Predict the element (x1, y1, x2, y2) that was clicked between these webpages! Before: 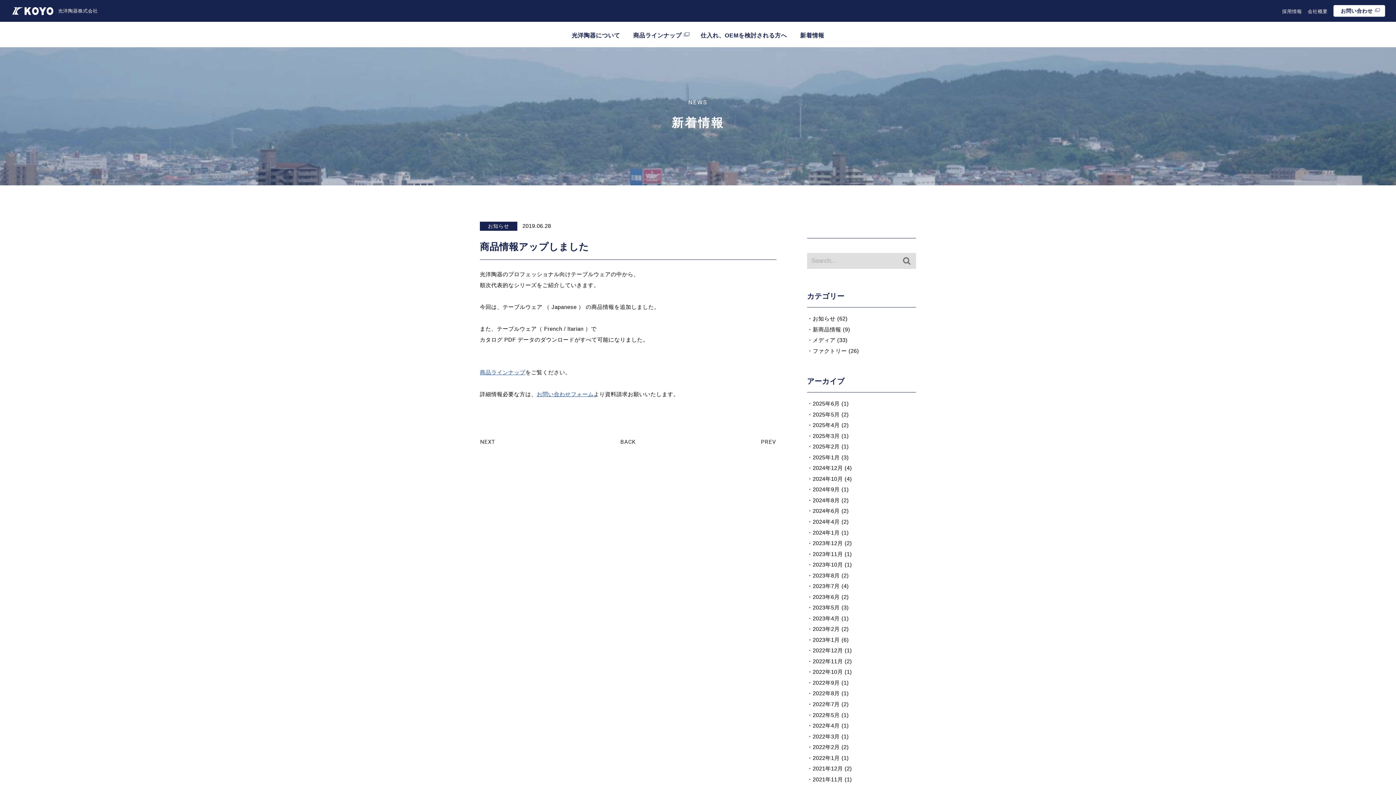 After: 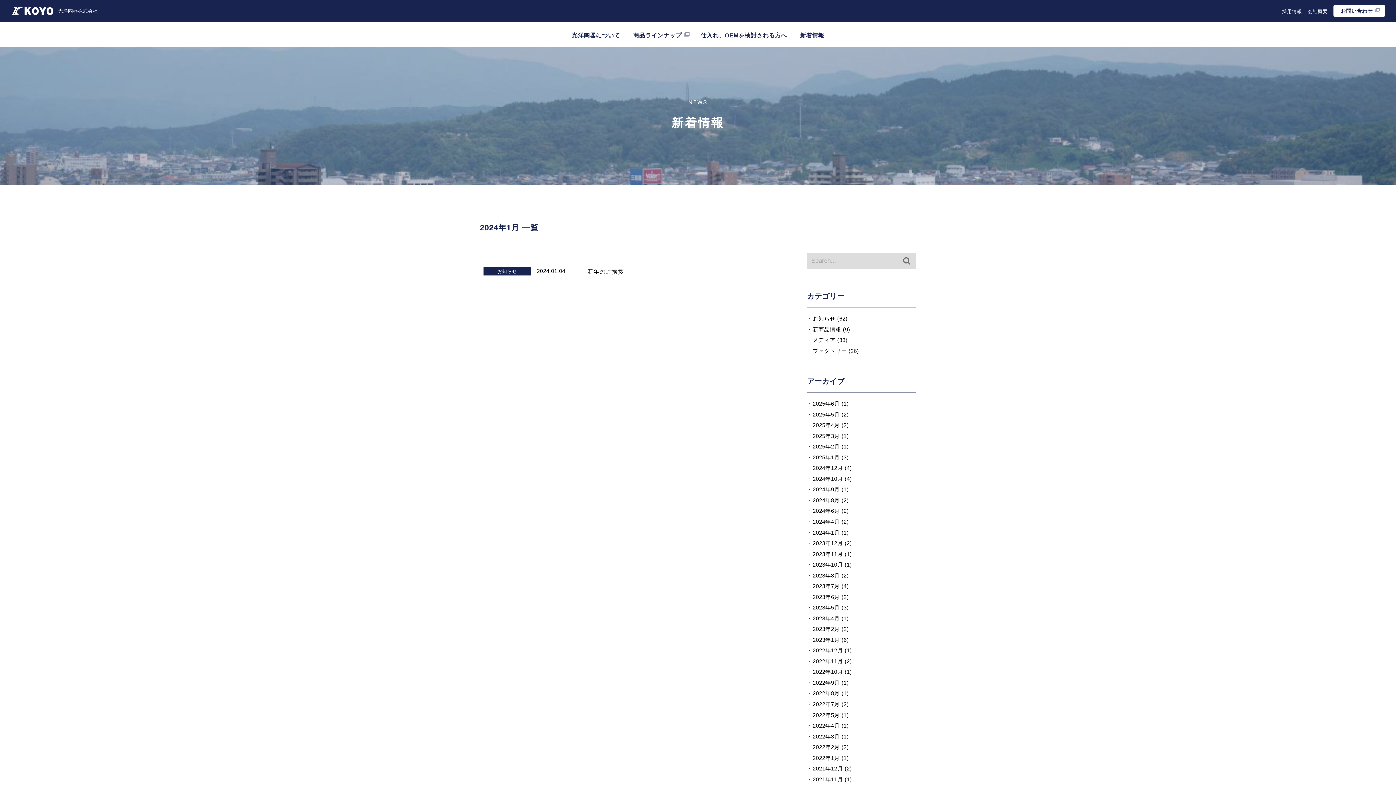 Action: bbox: (812, 528, 840, 536) label: 2024年1月